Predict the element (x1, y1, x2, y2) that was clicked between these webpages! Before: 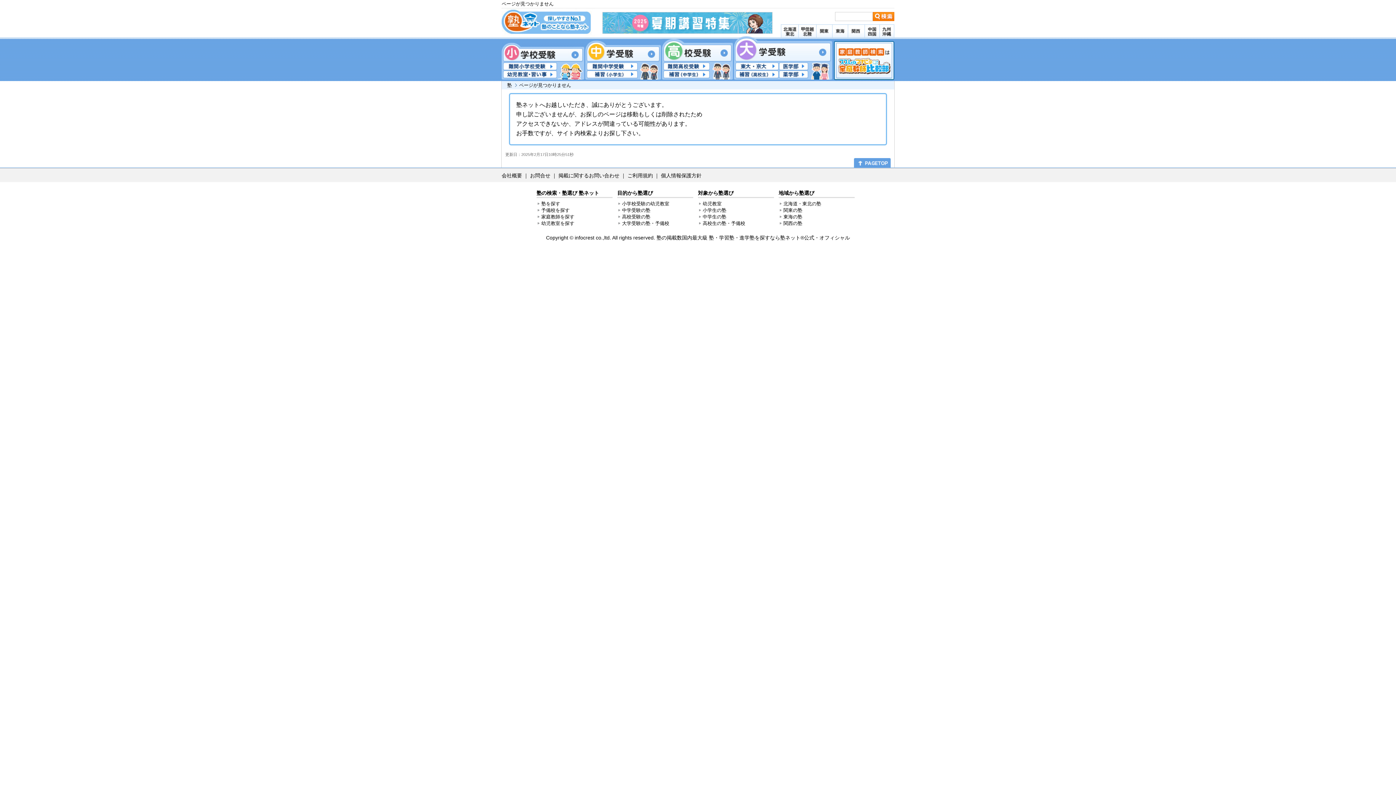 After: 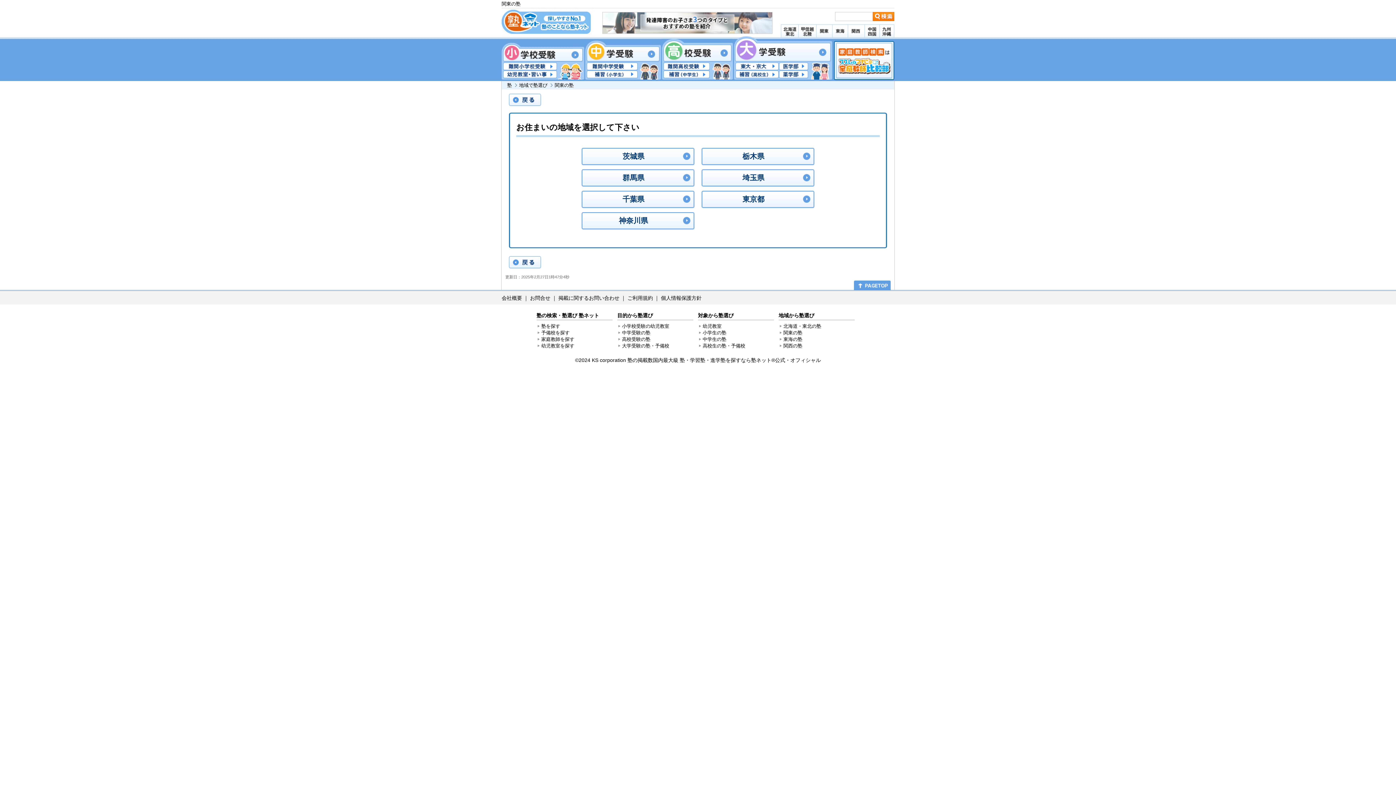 Action: bbox: (783, 207, 802, 213) label: 関東の塾